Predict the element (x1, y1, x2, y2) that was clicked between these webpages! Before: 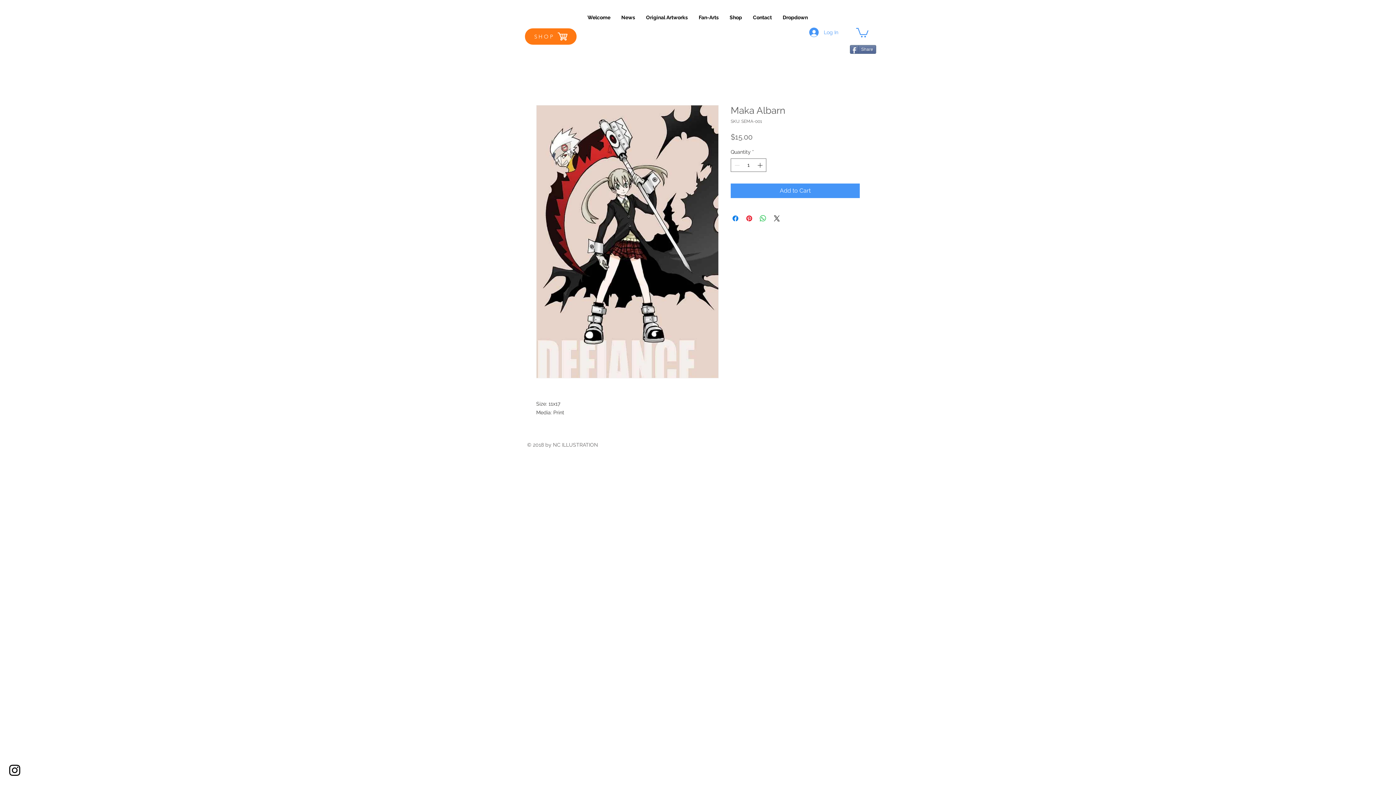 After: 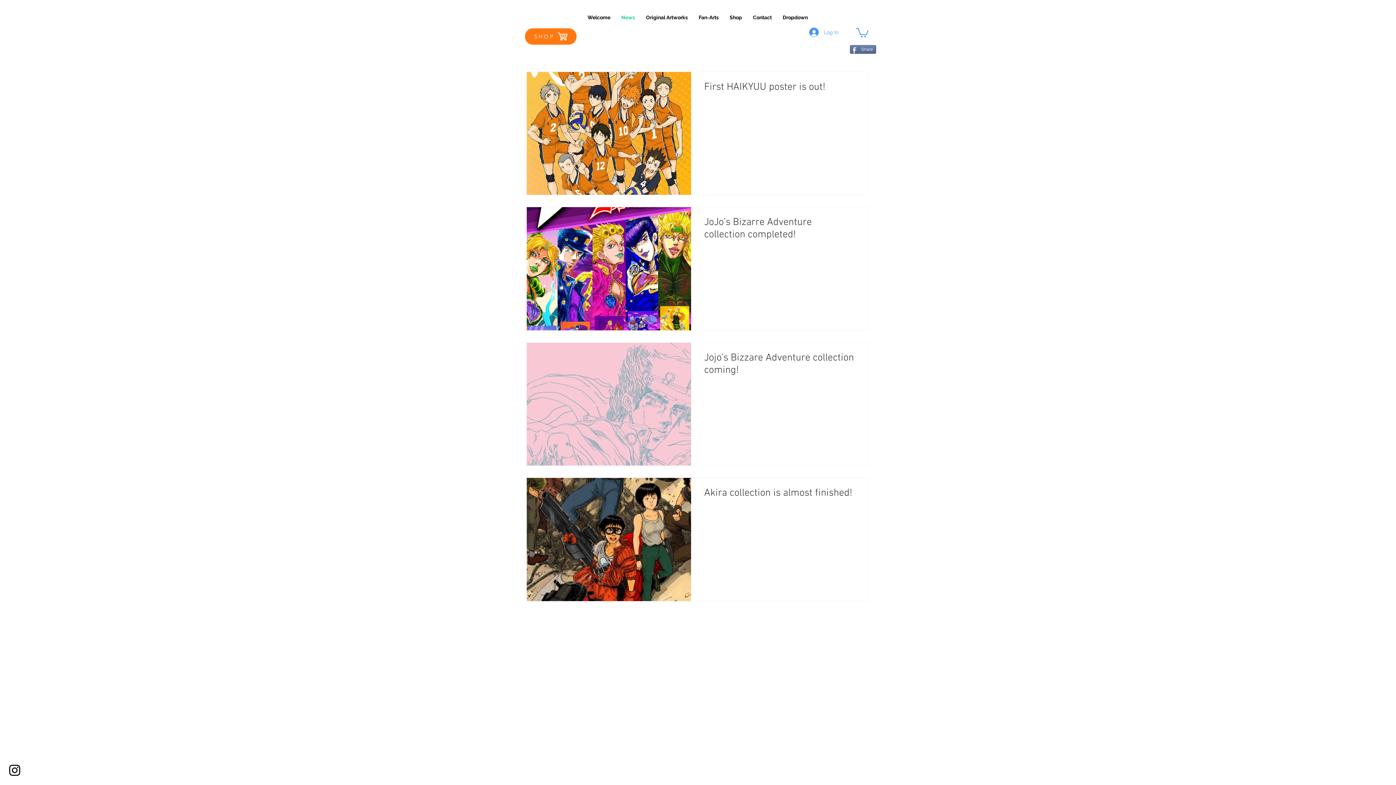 Action: bbox: (616, 7, 640, 27) label: News